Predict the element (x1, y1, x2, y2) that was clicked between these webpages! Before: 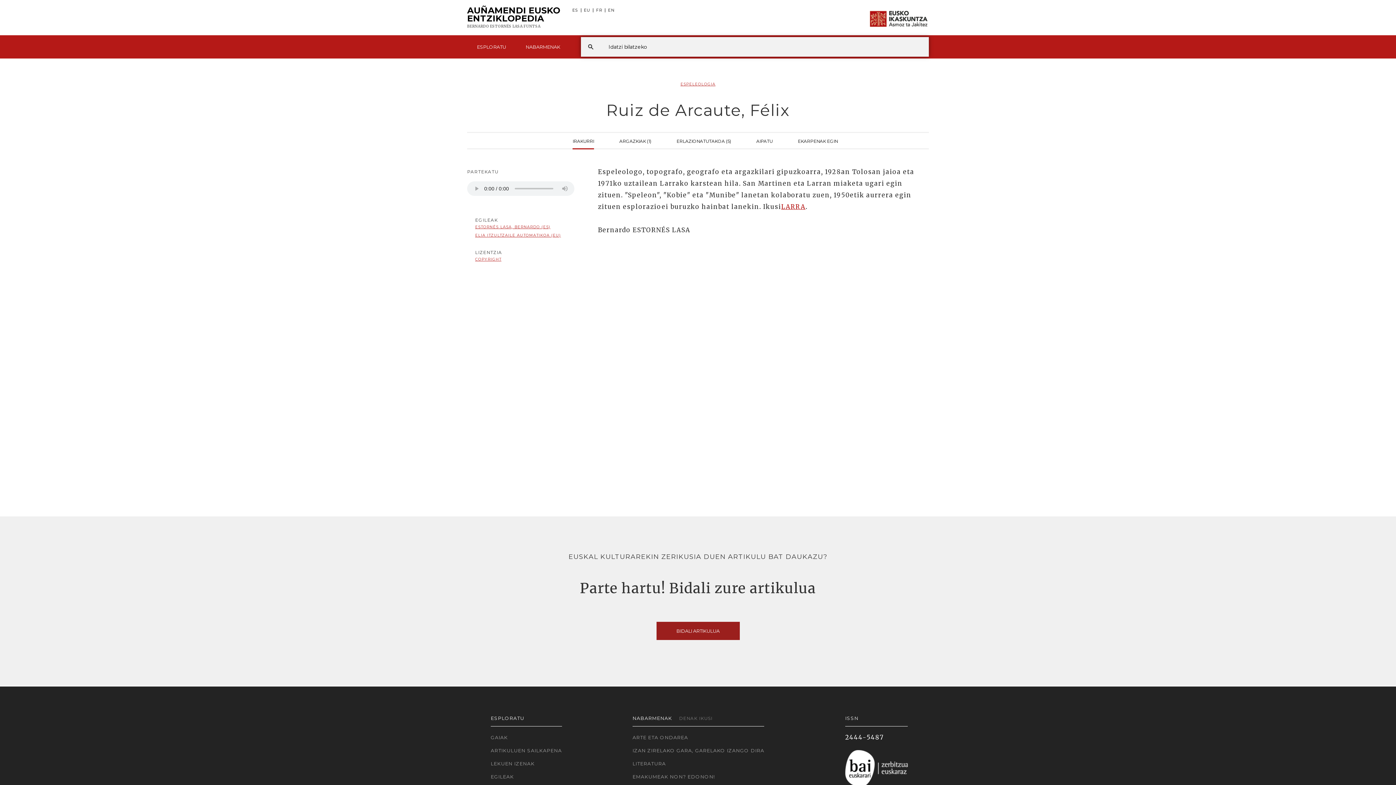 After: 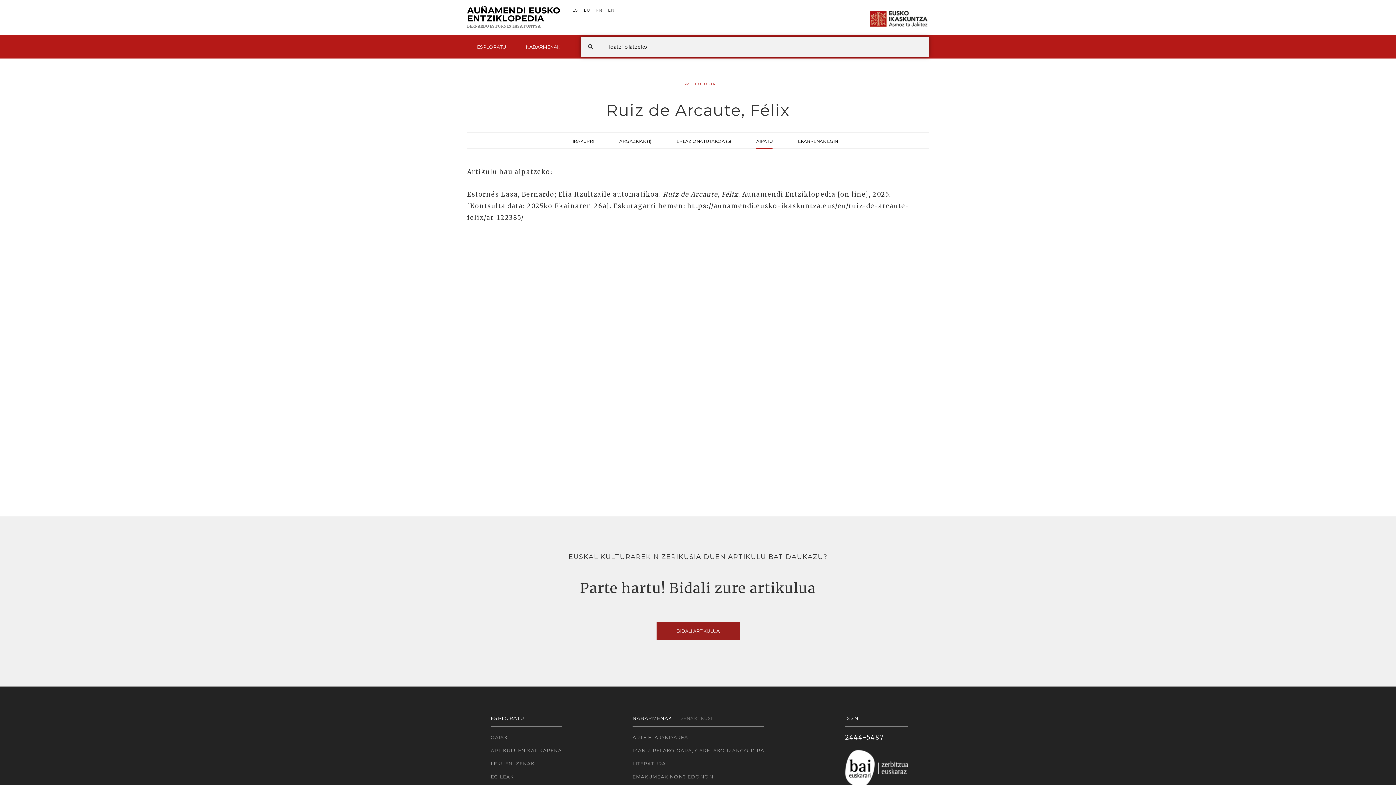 Action: bbox: (756, 132, 772, 149) label: AIPATU